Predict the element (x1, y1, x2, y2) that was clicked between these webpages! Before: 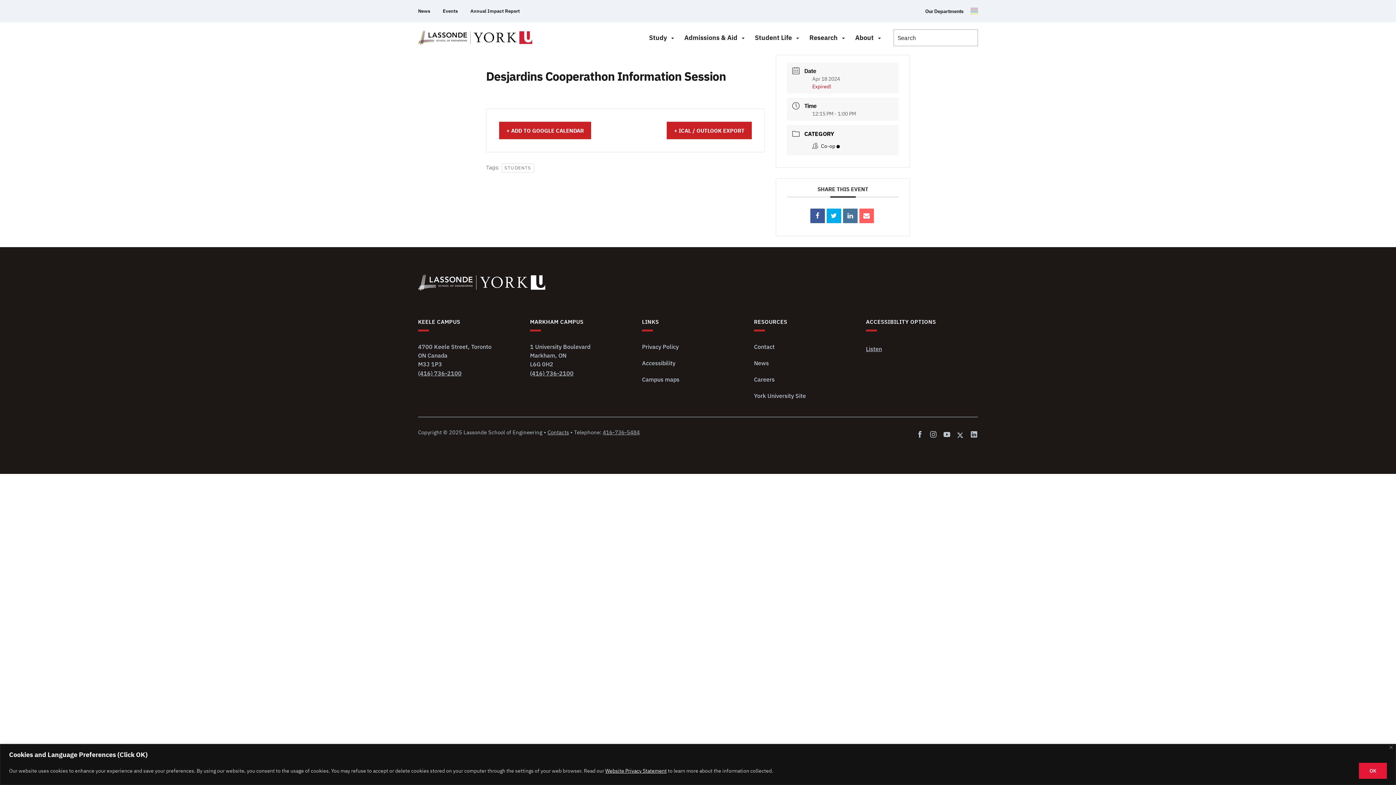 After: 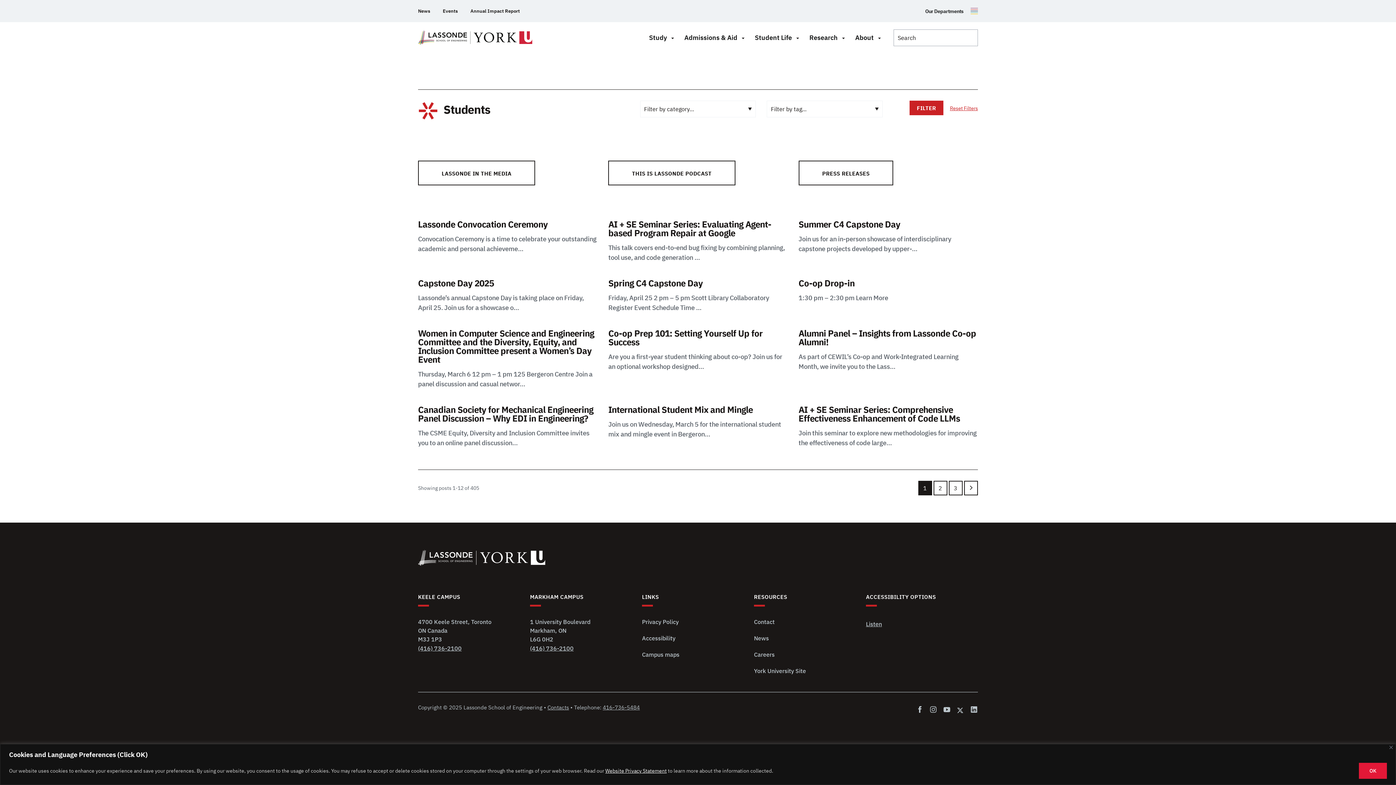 Action: label: STUDENTS bbox: (501, 163, 534, 172)